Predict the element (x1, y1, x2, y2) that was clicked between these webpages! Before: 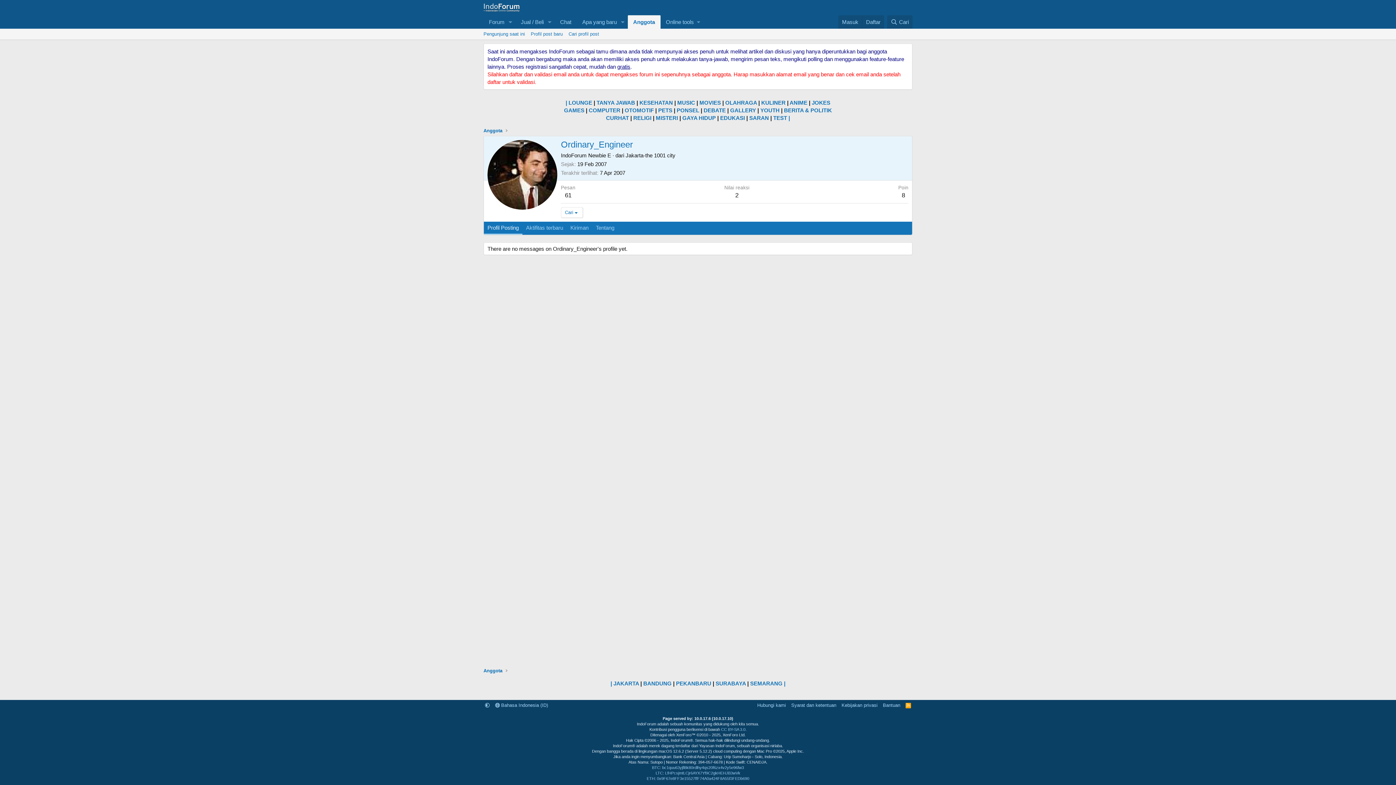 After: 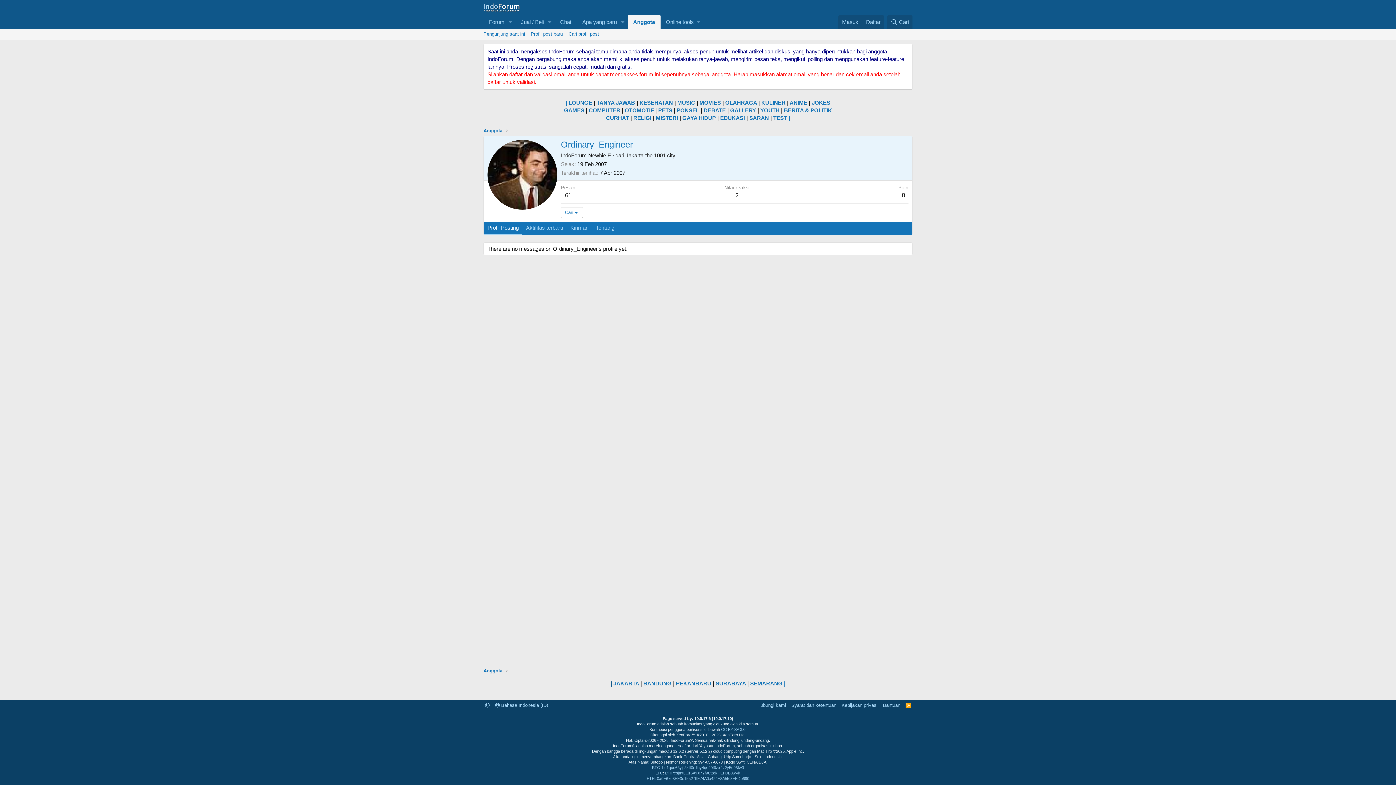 Action: bbox: (610, 680, 612, 686) label: |